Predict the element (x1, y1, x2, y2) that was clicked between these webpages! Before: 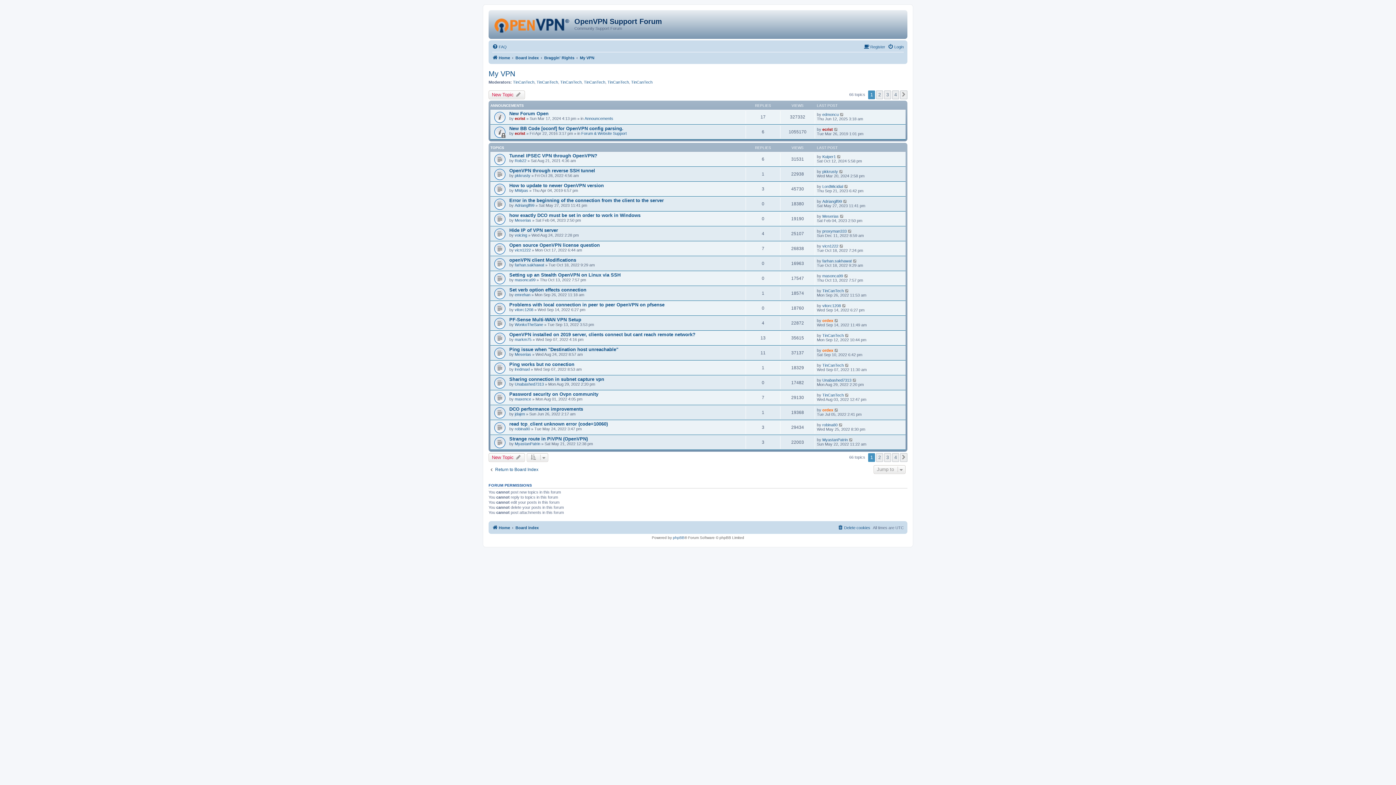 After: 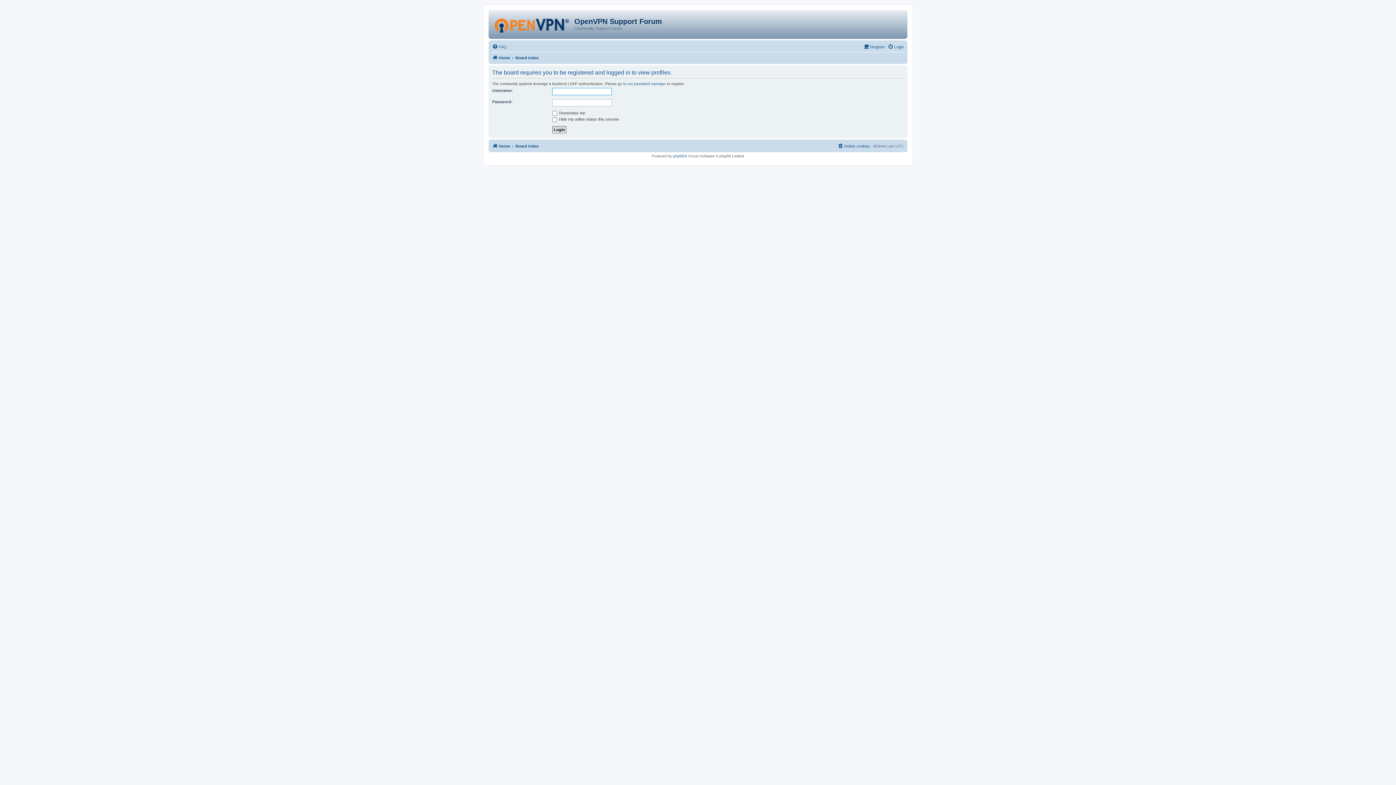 Action: label: voicing bbox: (514, 233, 527, 237)